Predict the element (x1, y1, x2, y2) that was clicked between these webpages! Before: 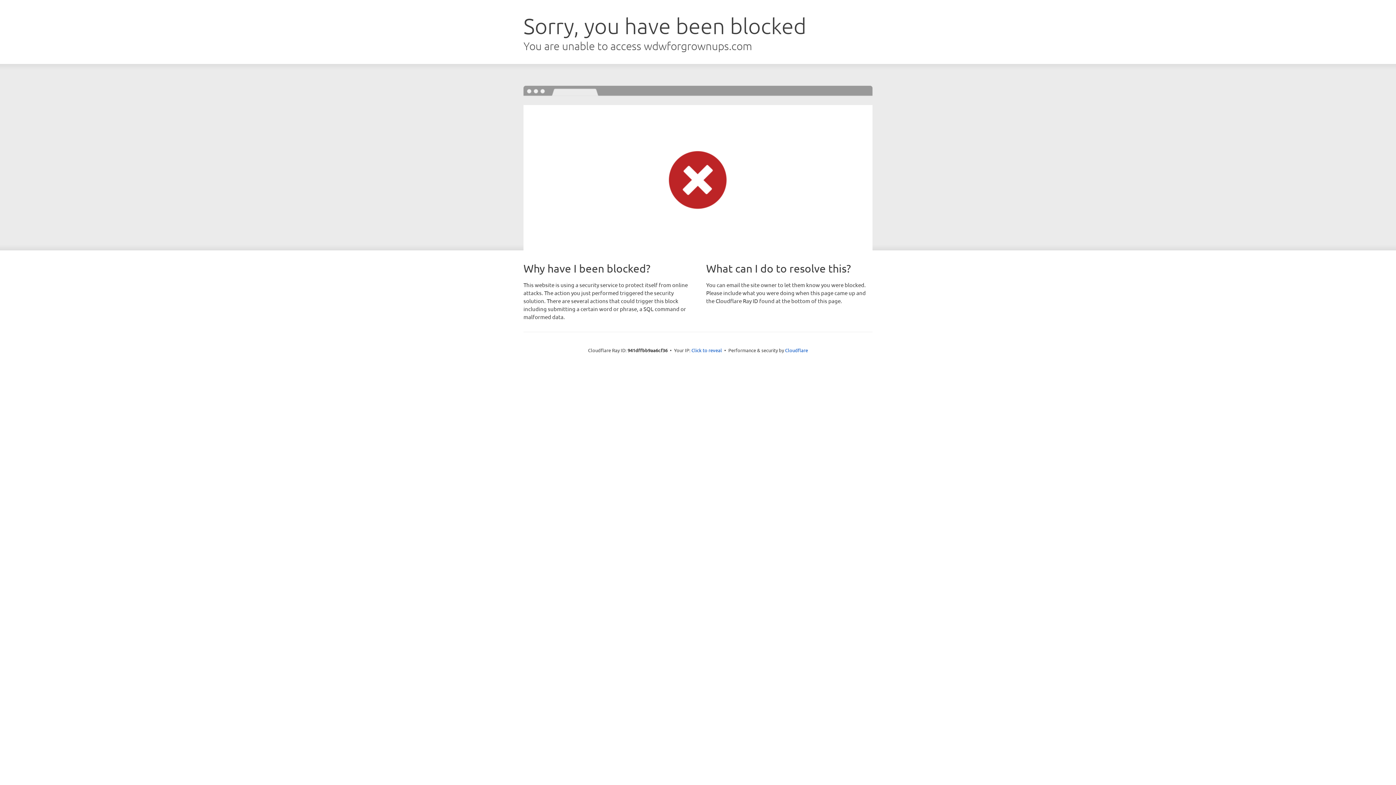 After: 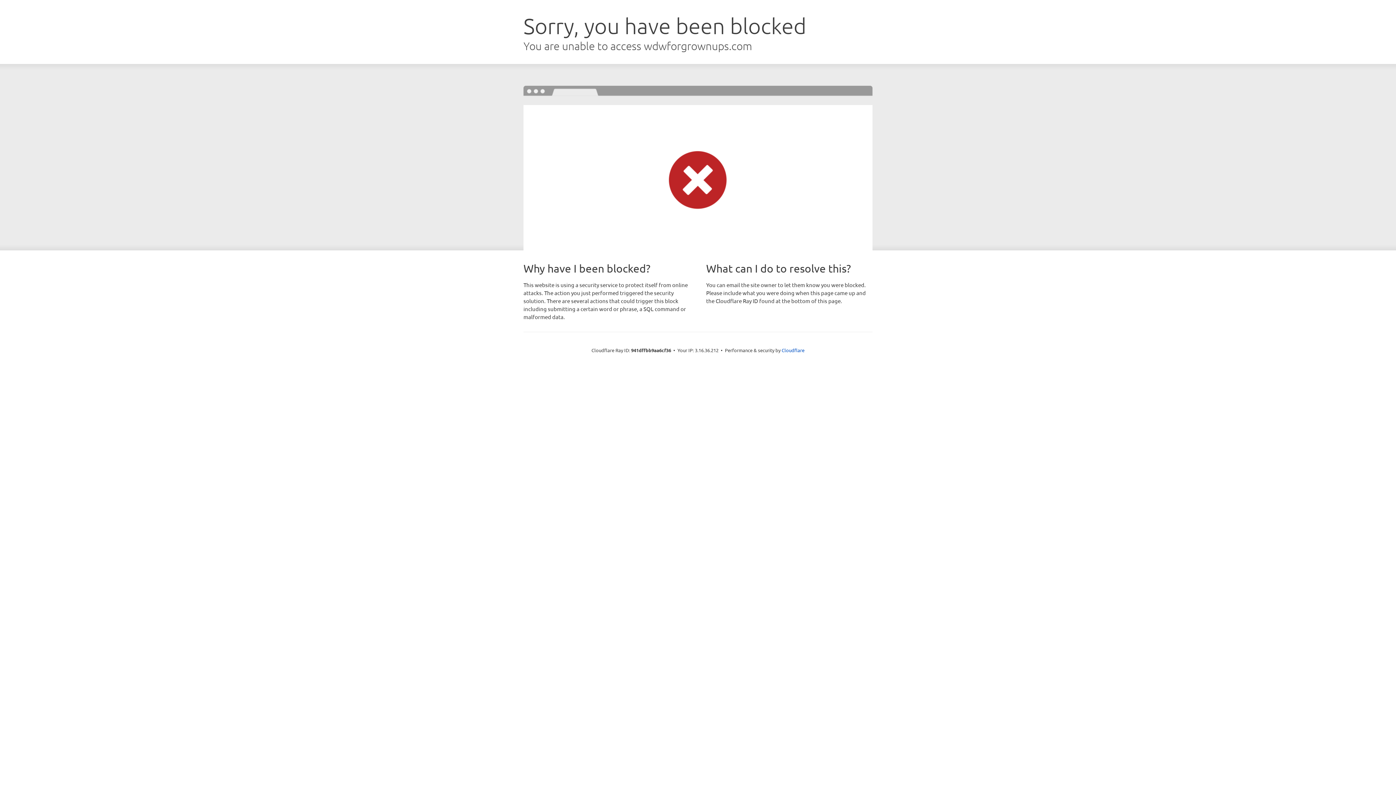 Action: label: Click to reveal bbox: (691, 346, 722, 353)